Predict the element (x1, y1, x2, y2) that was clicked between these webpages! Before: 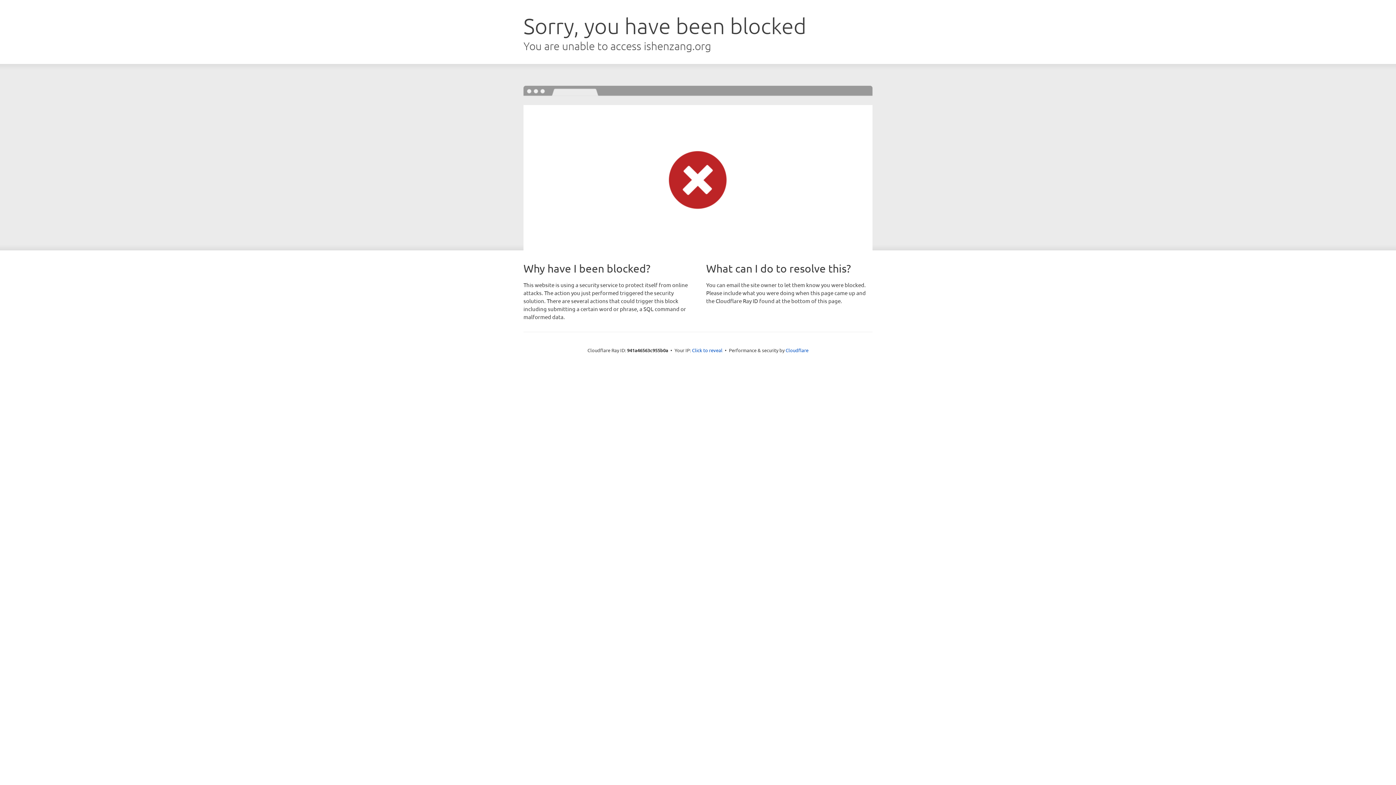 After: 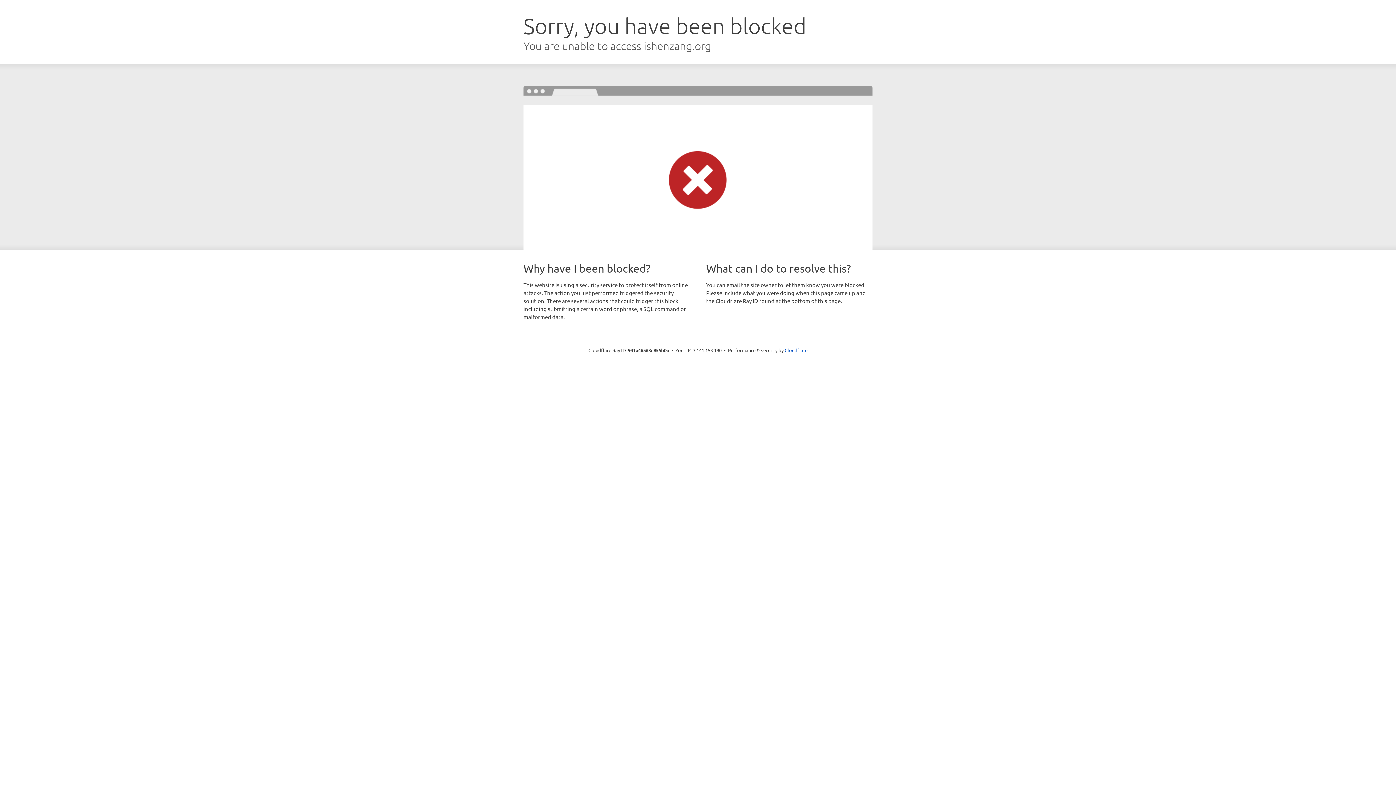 Action: bbox: (692, 346, 722, 353) label: Click to reveal